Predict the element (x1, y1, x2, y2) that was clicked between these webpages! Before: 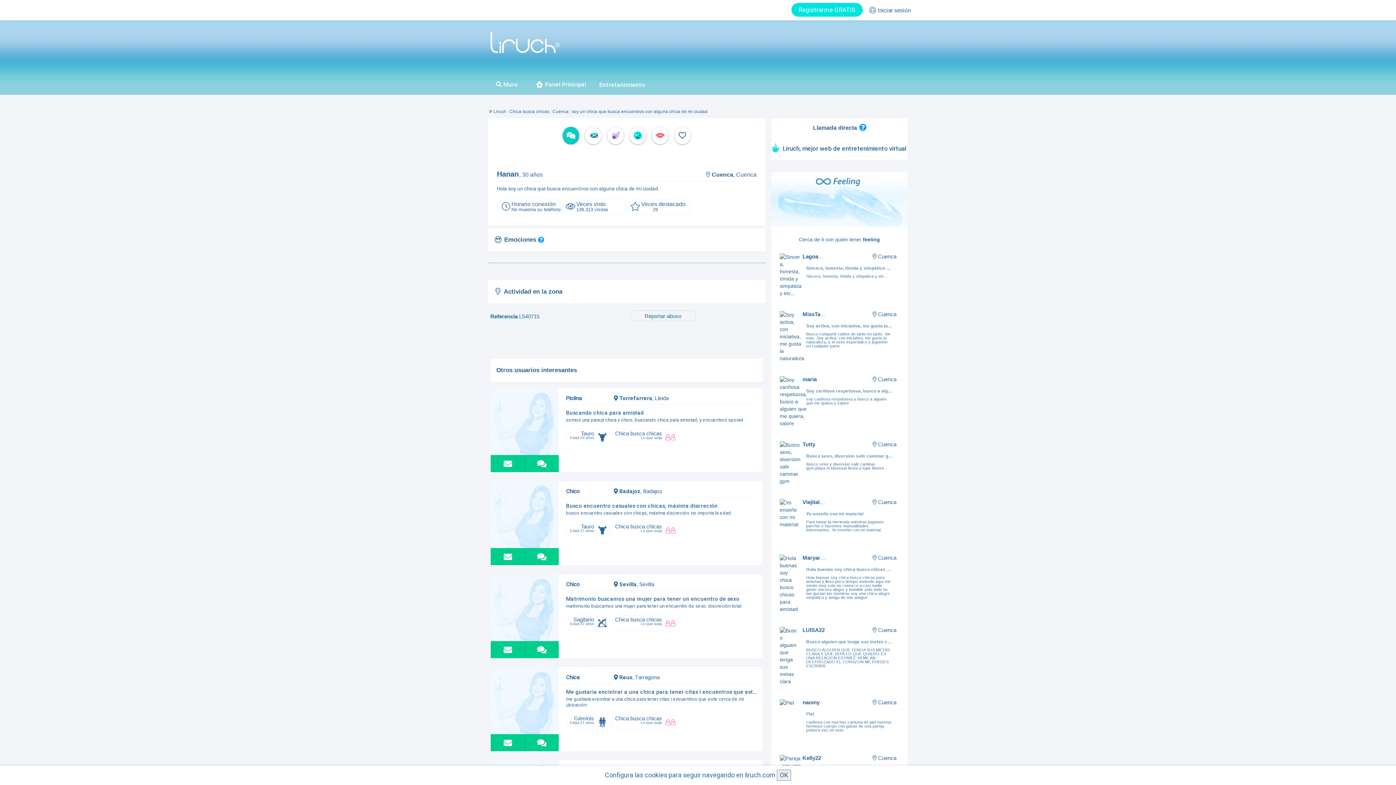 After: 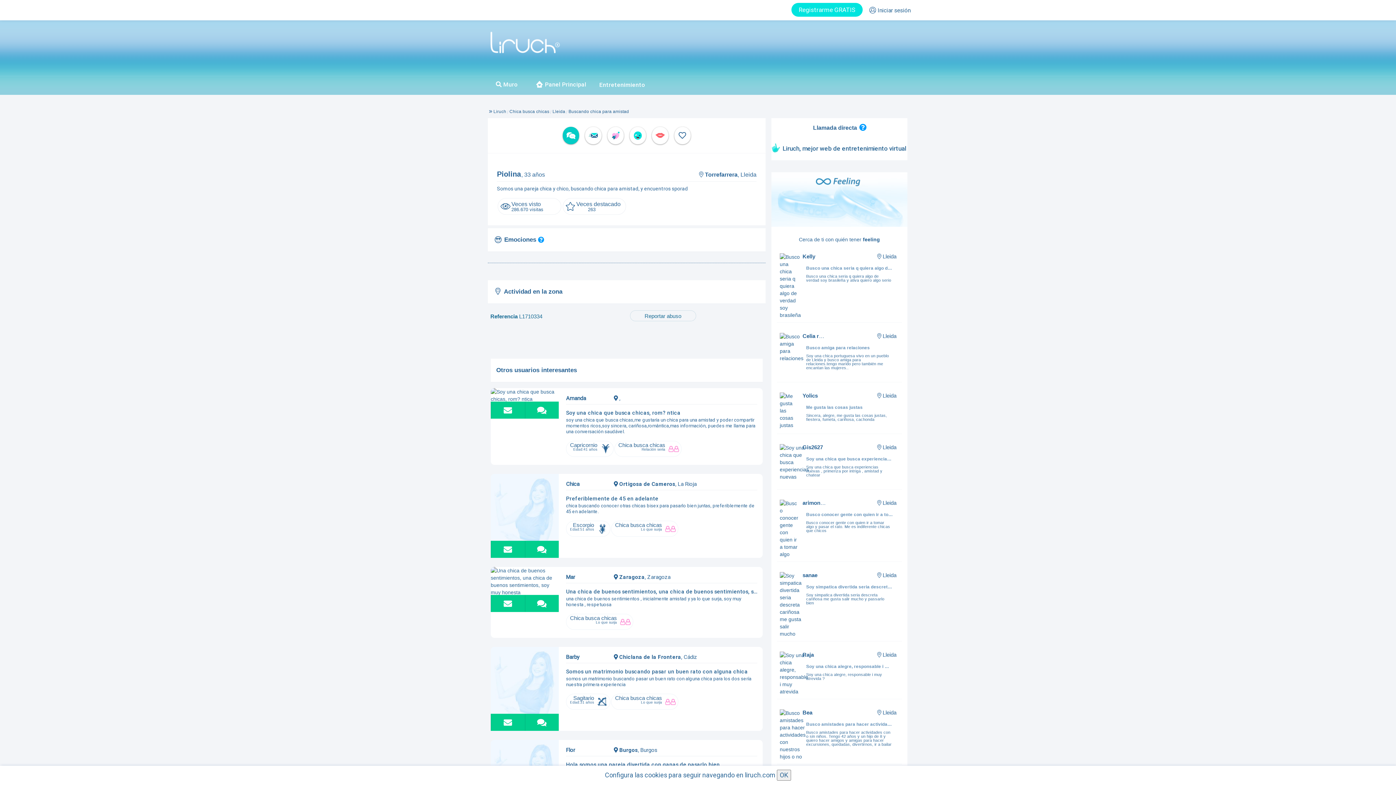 Action: bbox: (566, 409, 644, 416) label: Buscando chica para amistad